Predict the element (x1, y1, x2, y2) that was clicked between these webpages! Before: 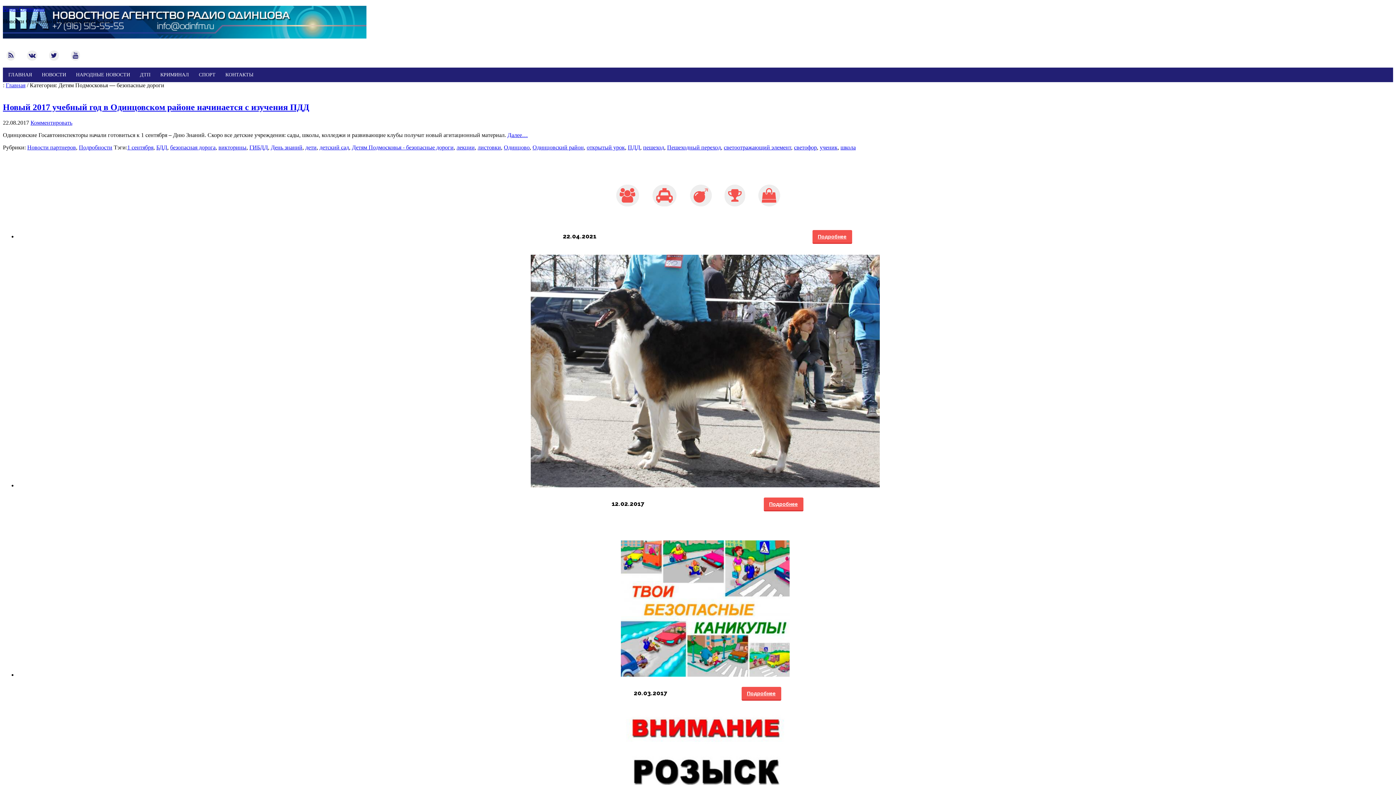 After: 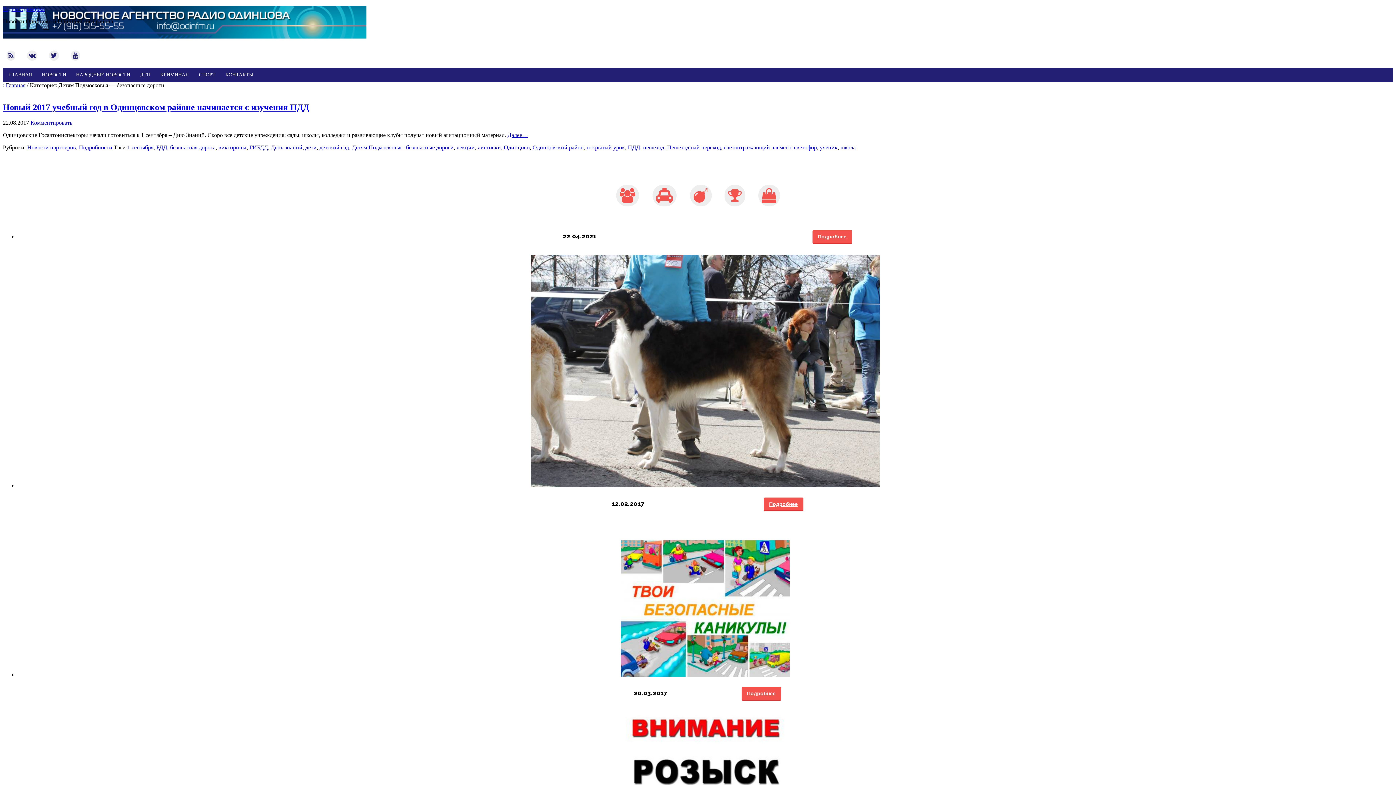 Action: bbox: (758, 187, 780, 203)